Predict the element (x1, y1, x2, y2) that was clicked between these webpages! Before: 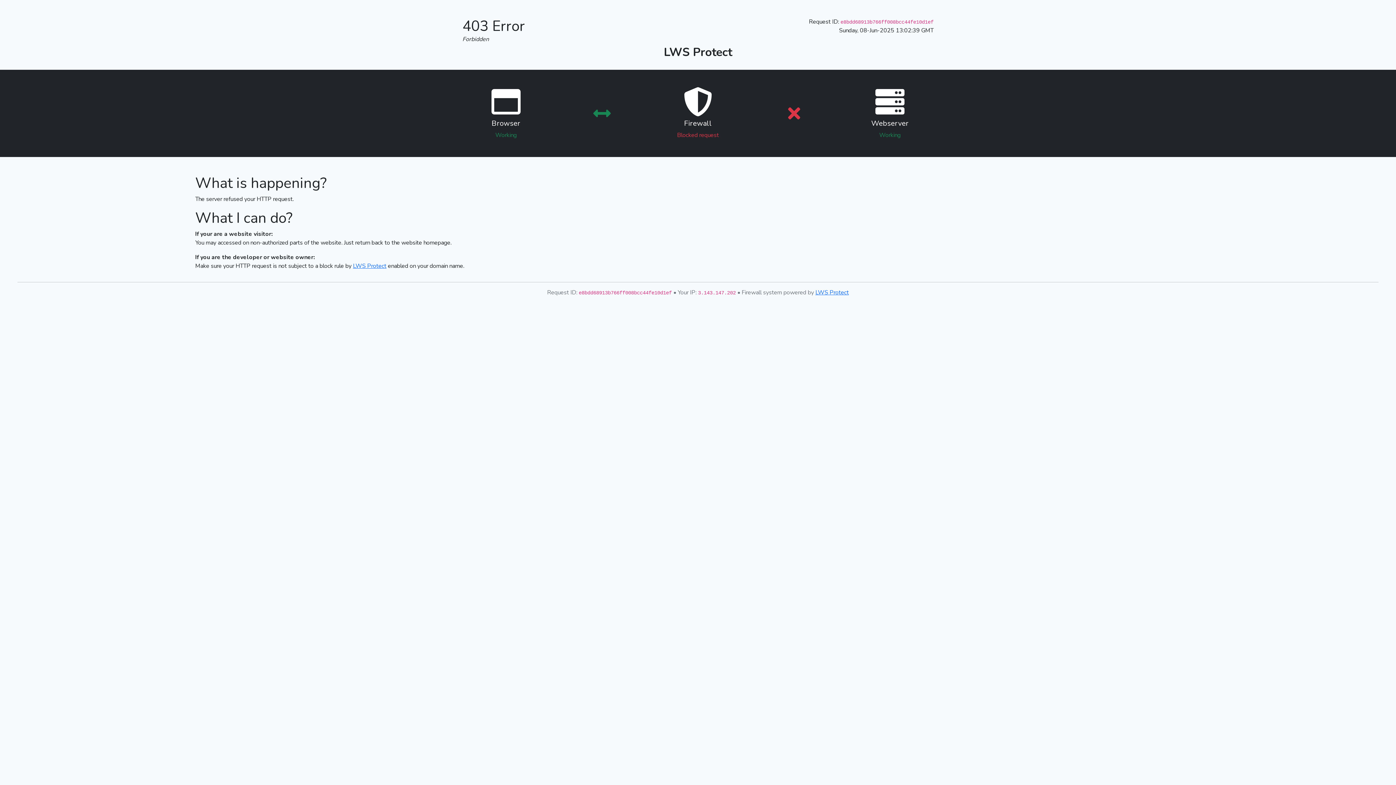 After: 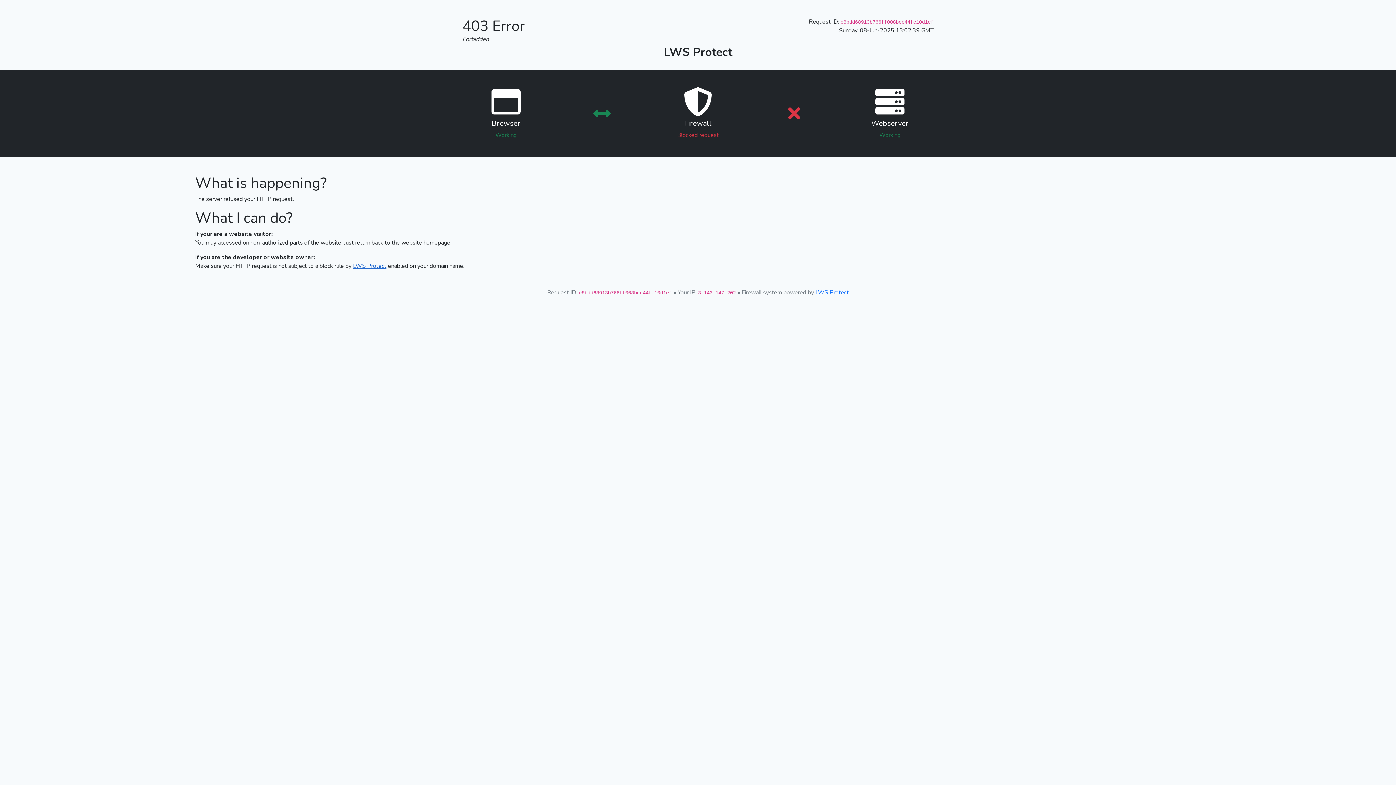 Action: bbox: (353, 262, 386, 270) label: LWS Protect